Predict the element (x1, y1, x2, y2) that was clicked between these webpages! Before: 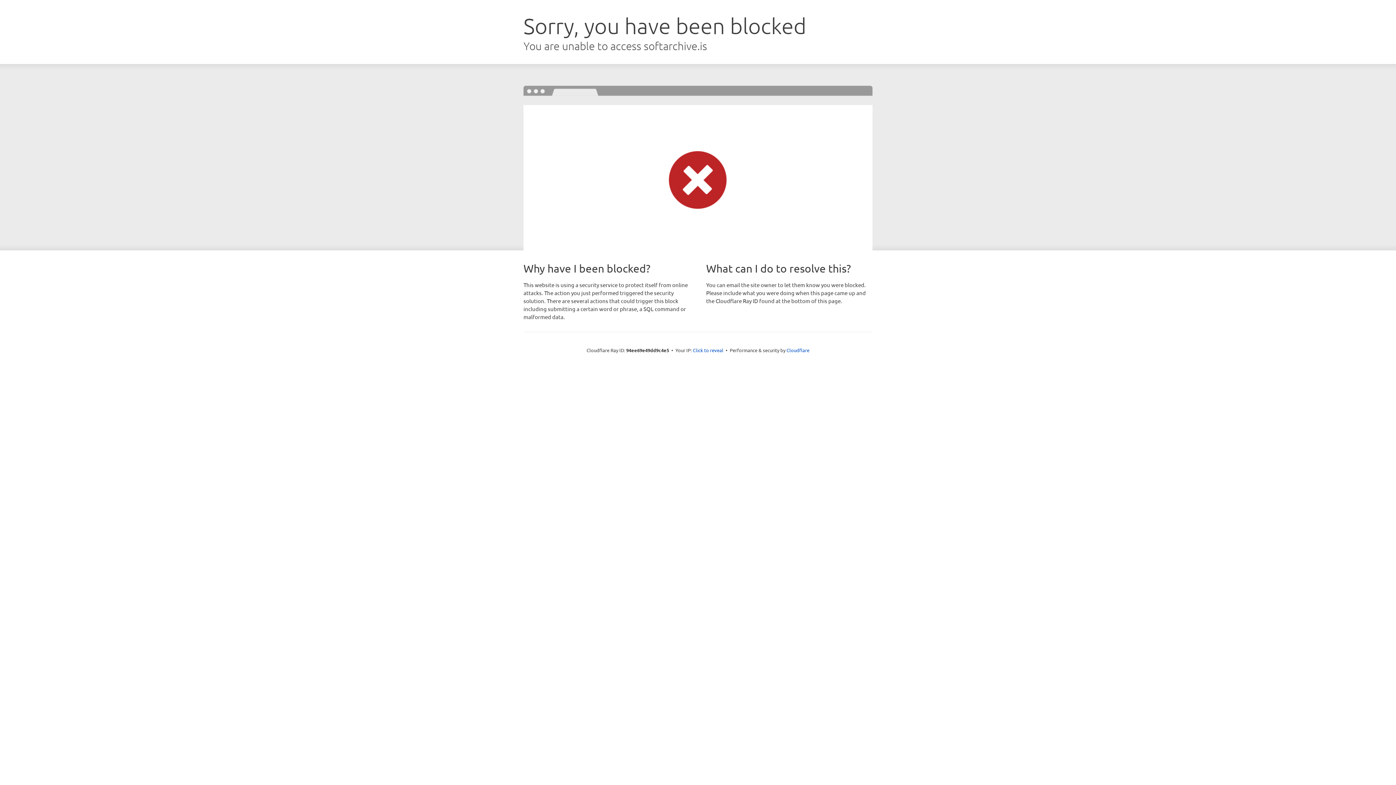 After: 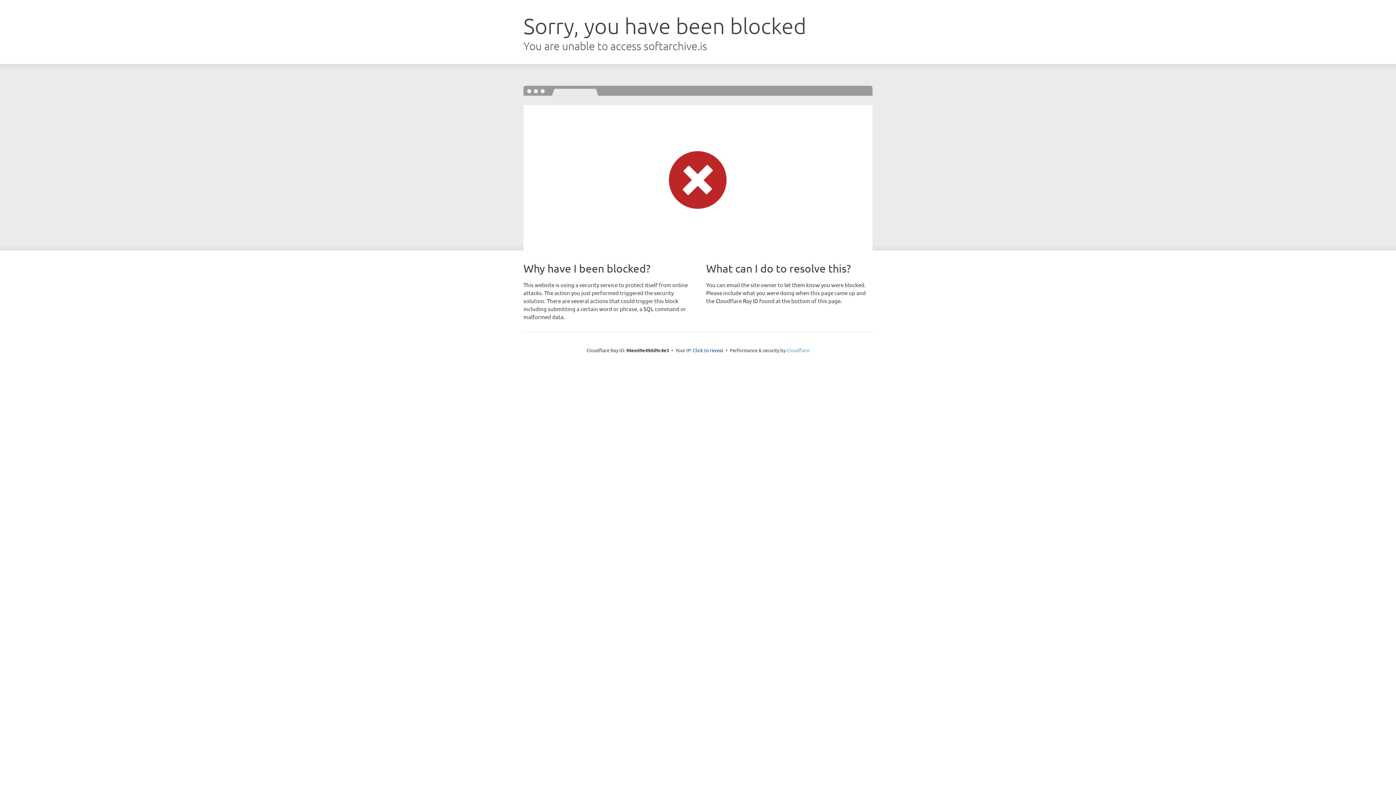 Action: bbox: (786, 347, 809, 353) label: Cloudflare